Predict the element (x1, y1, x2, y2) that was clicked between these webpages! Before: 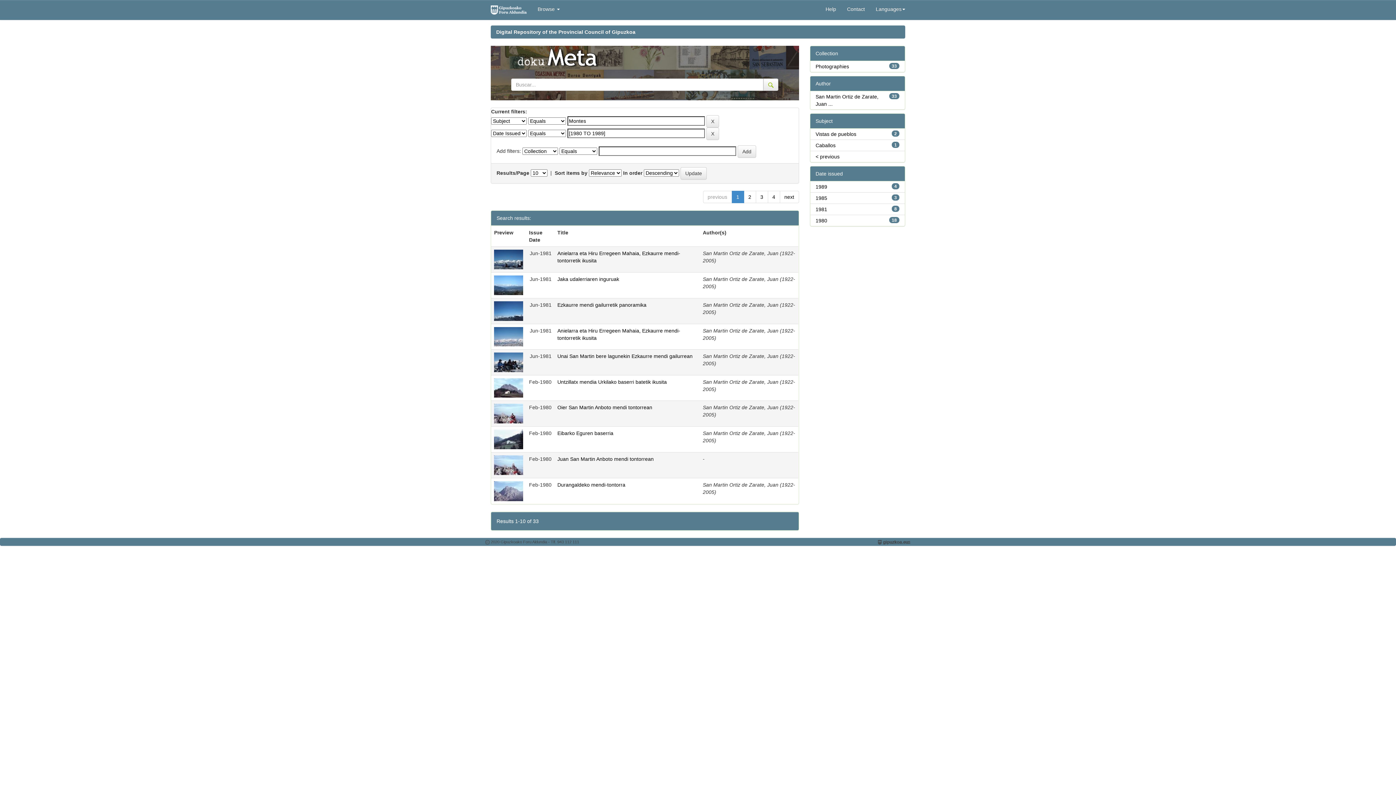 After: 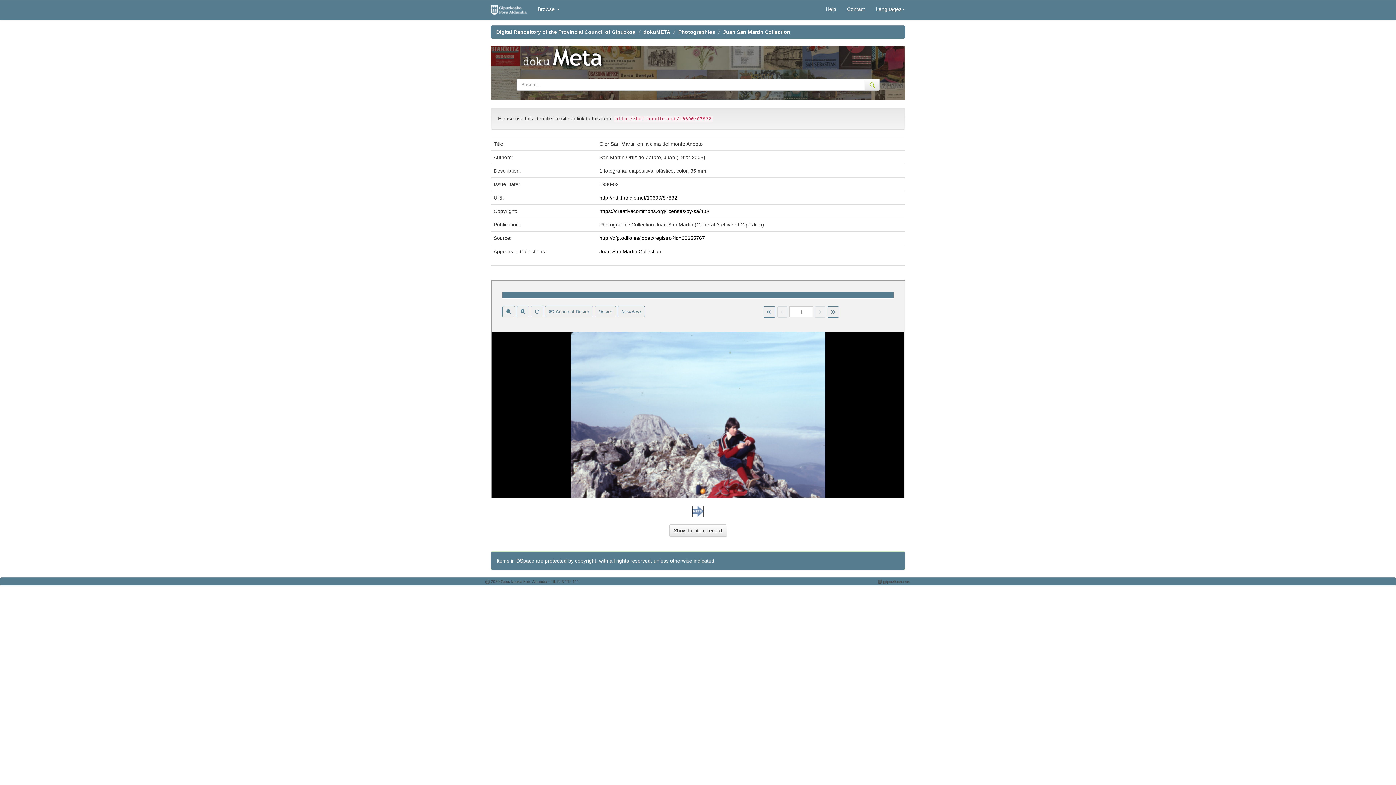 Action: bbox: (557, 404, 652, 410) label: Oier San Martin Anboto mendi tontorrean